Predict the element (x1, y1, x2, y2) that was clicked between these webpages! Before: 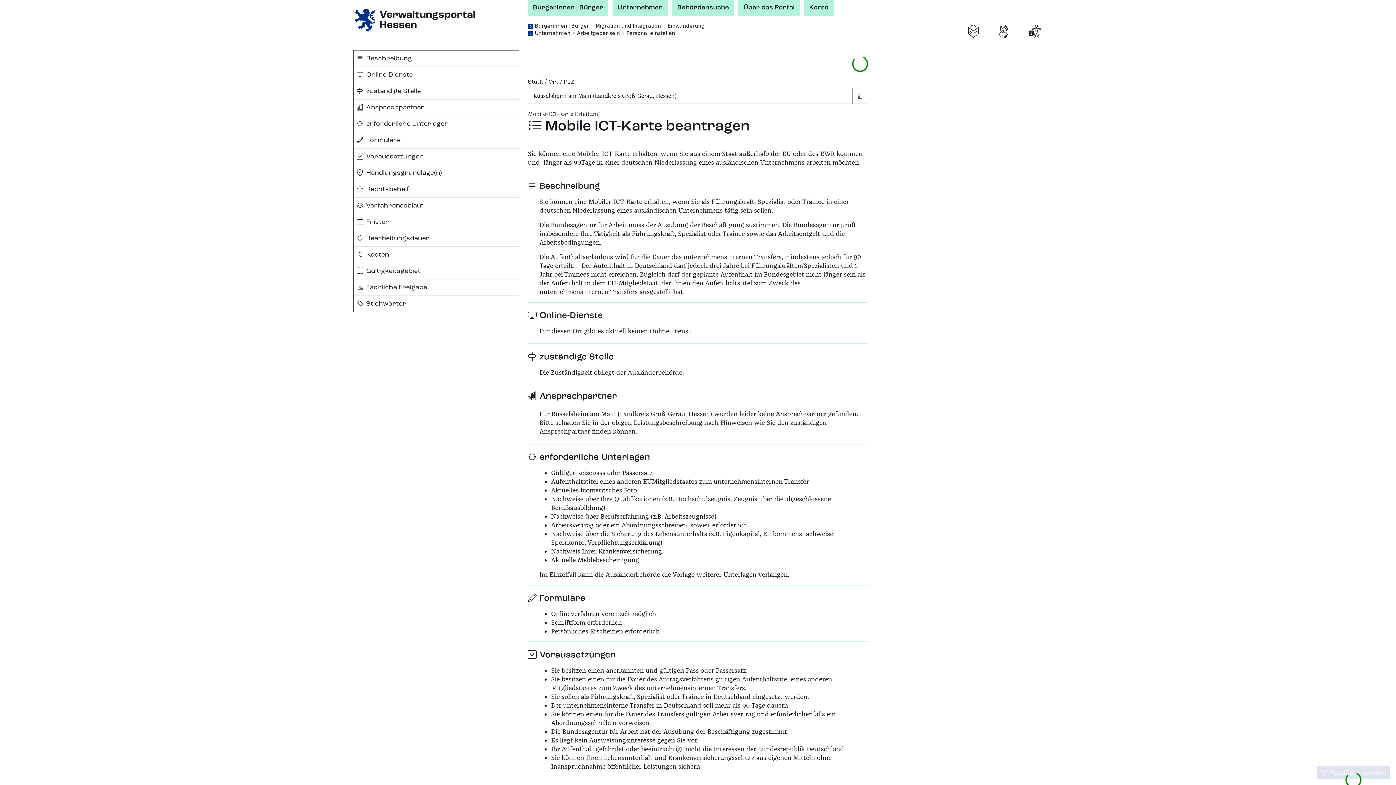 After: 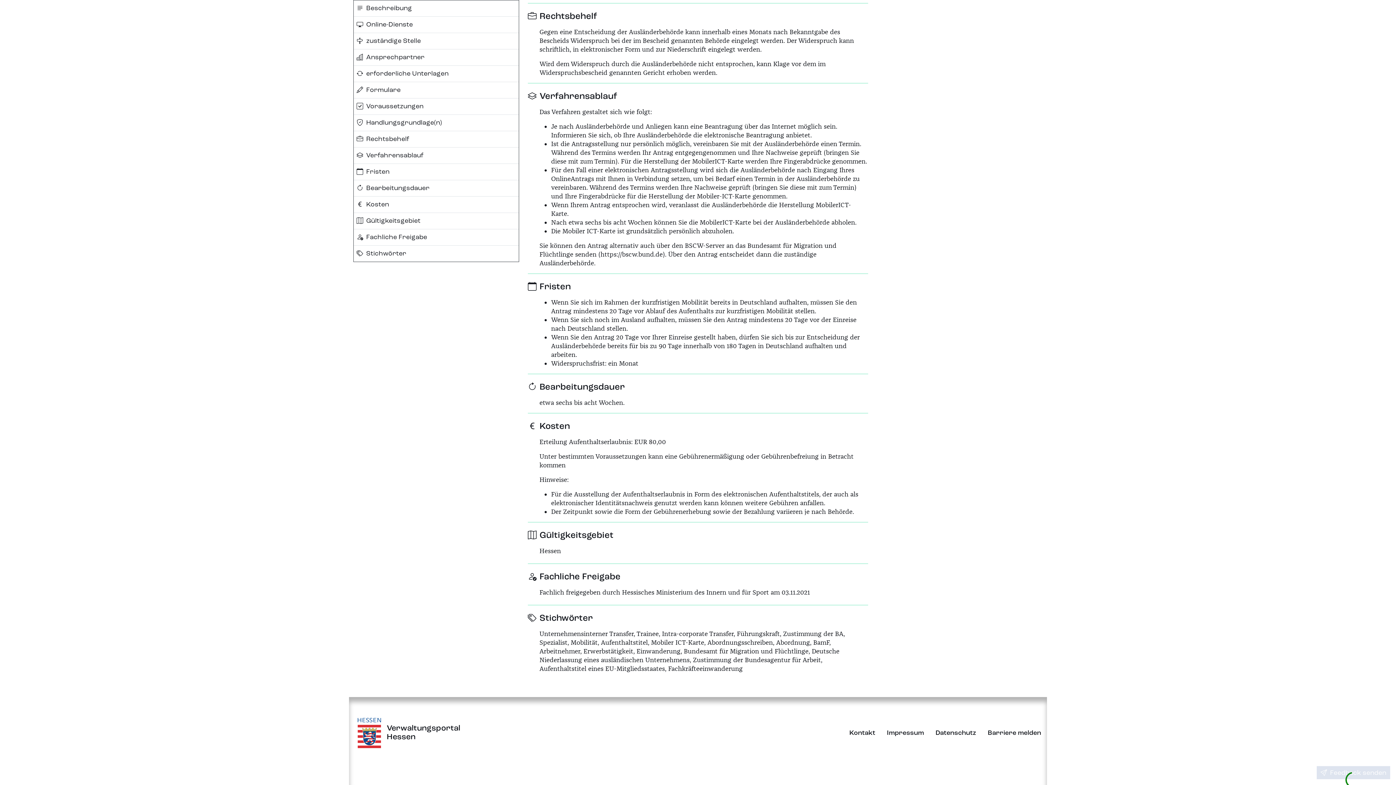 Action: bbox: (353, 263, 518, 279) label: Gültigkeitsgebiet